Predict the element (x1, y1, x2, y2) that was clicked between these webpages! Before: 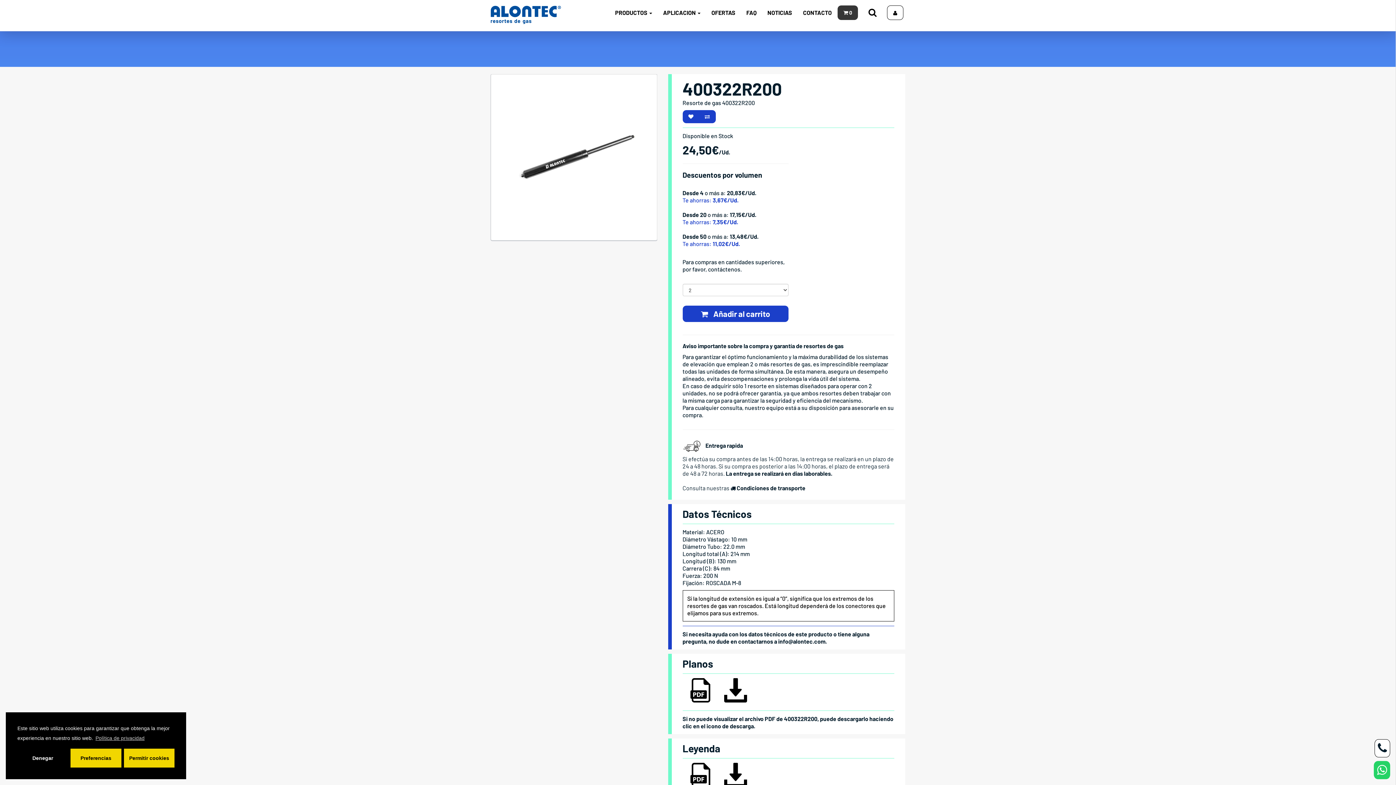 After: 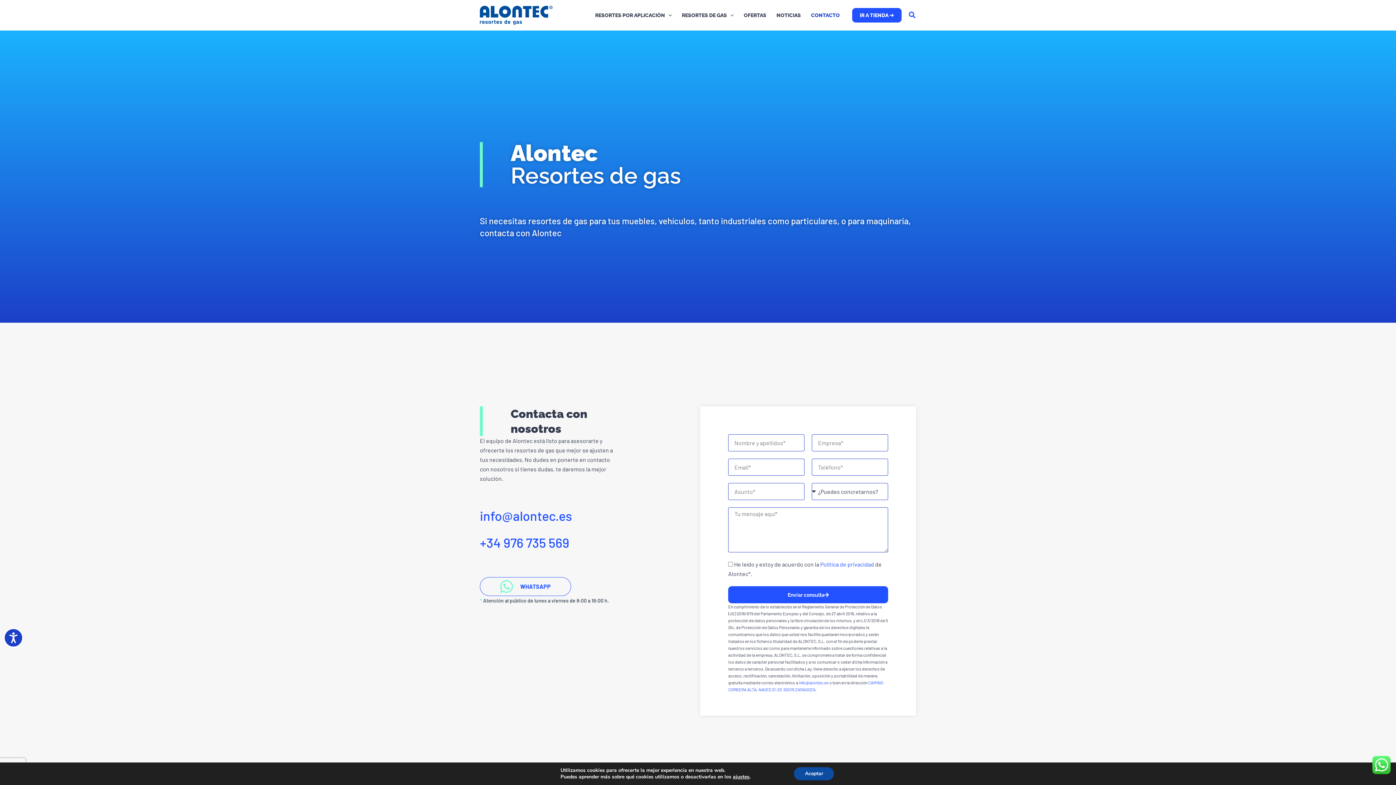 Action: label: CONTACTO bbox: (797, 5, 837, 20)